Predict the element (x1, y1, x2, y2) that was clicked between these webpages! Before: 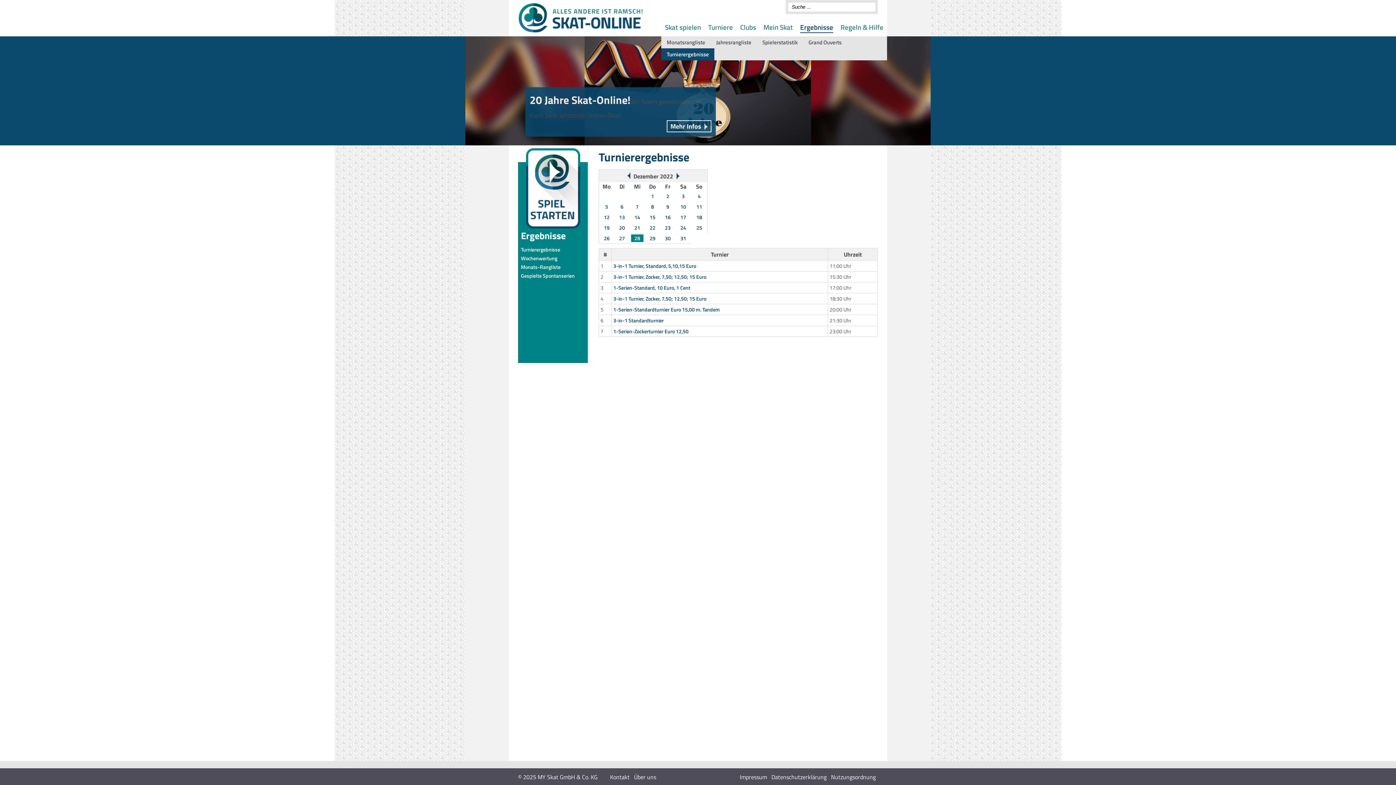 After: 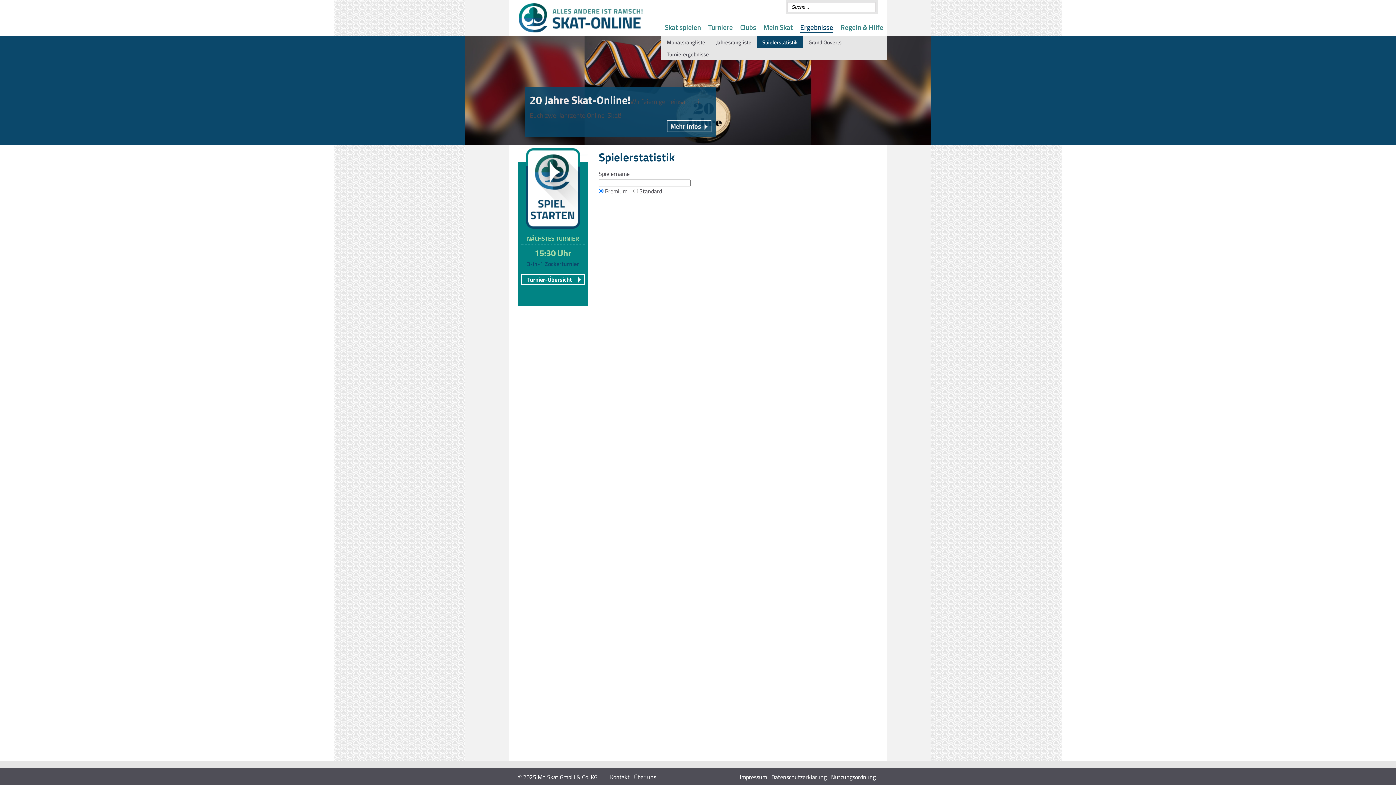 Action: bbox: (757, 36, 803, 48) label: Spielerstatistik